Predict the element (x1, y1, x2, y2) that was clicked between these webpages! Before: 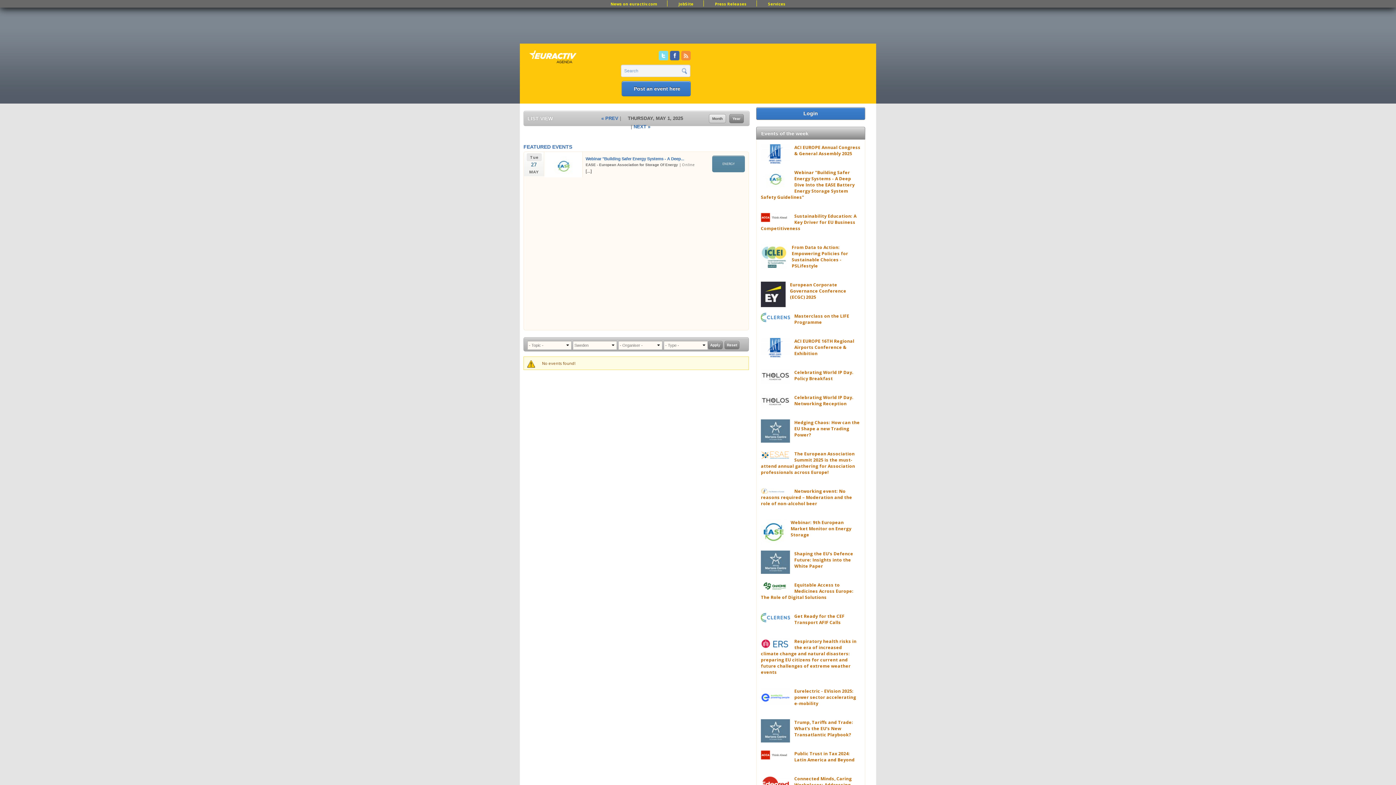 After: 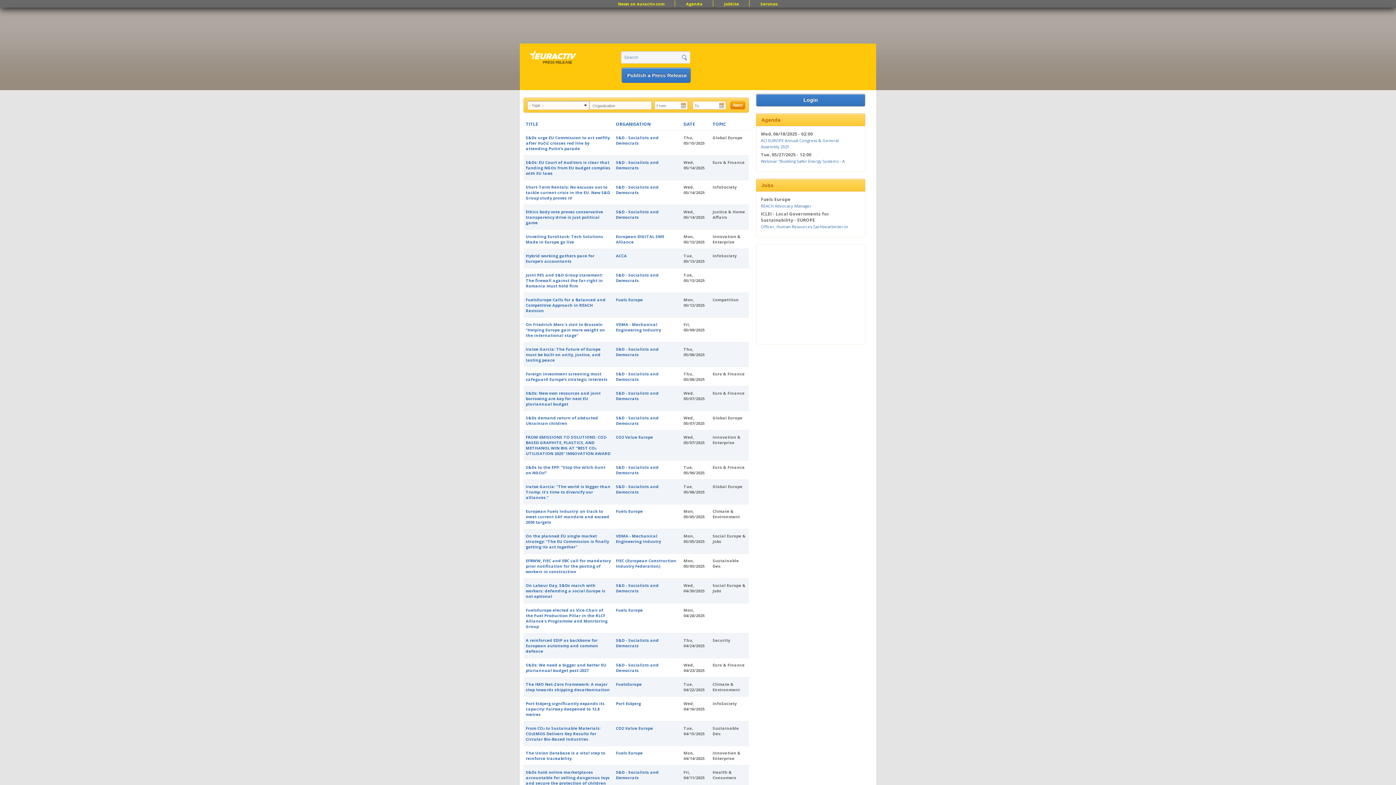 Action: label: Press Releases bbox: (707, 1, 754, 6)